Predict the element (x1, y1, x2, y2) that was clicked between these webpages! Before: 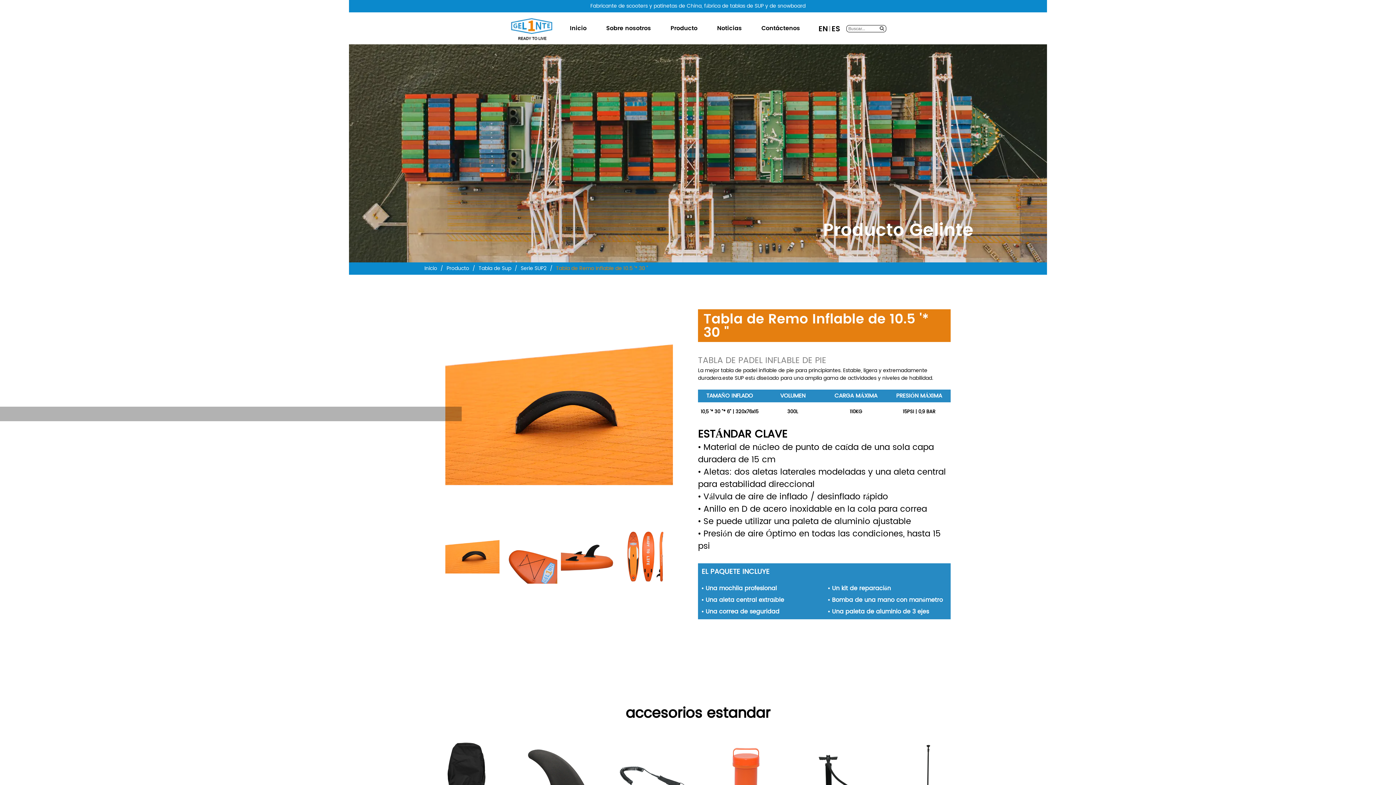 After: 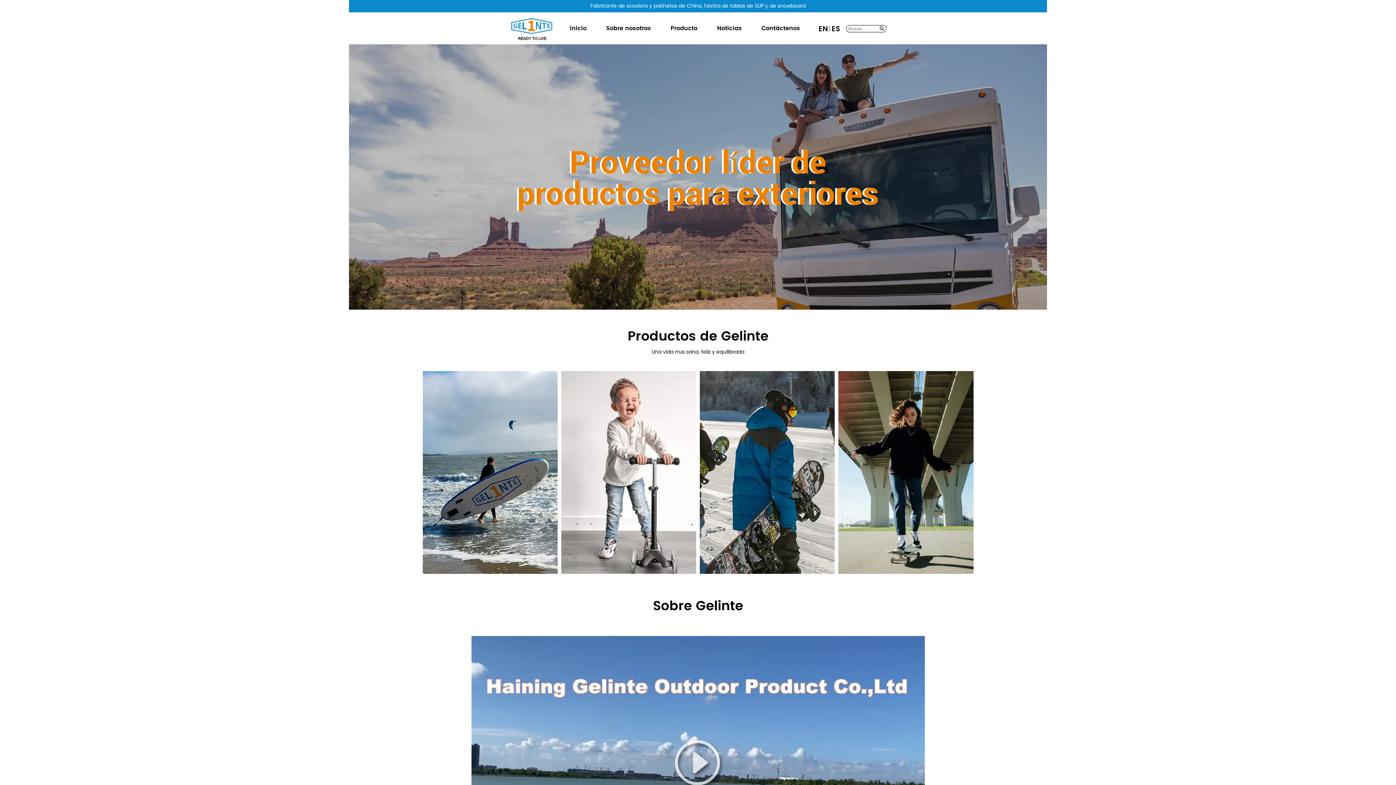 Action: label: Inicio bbox: (570, 22, 586, 34)